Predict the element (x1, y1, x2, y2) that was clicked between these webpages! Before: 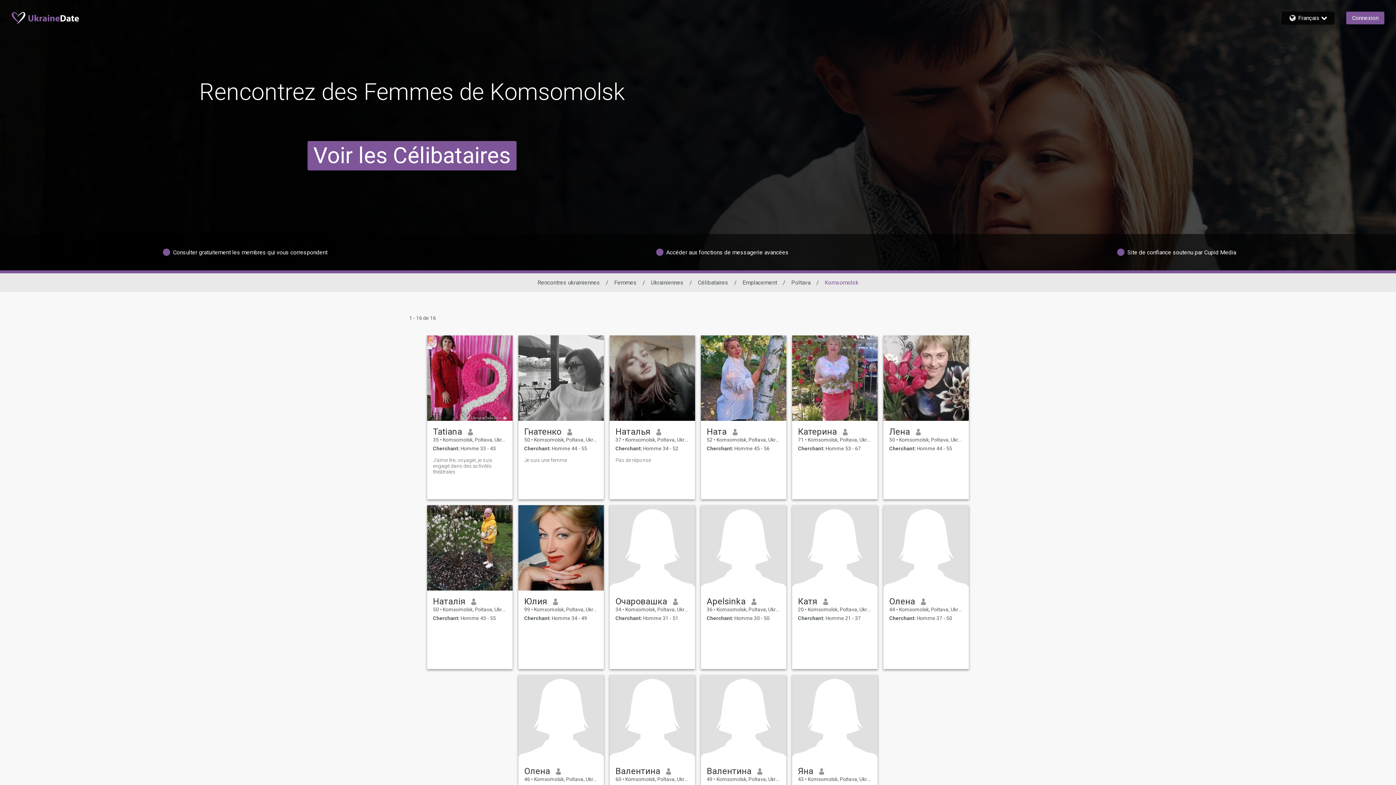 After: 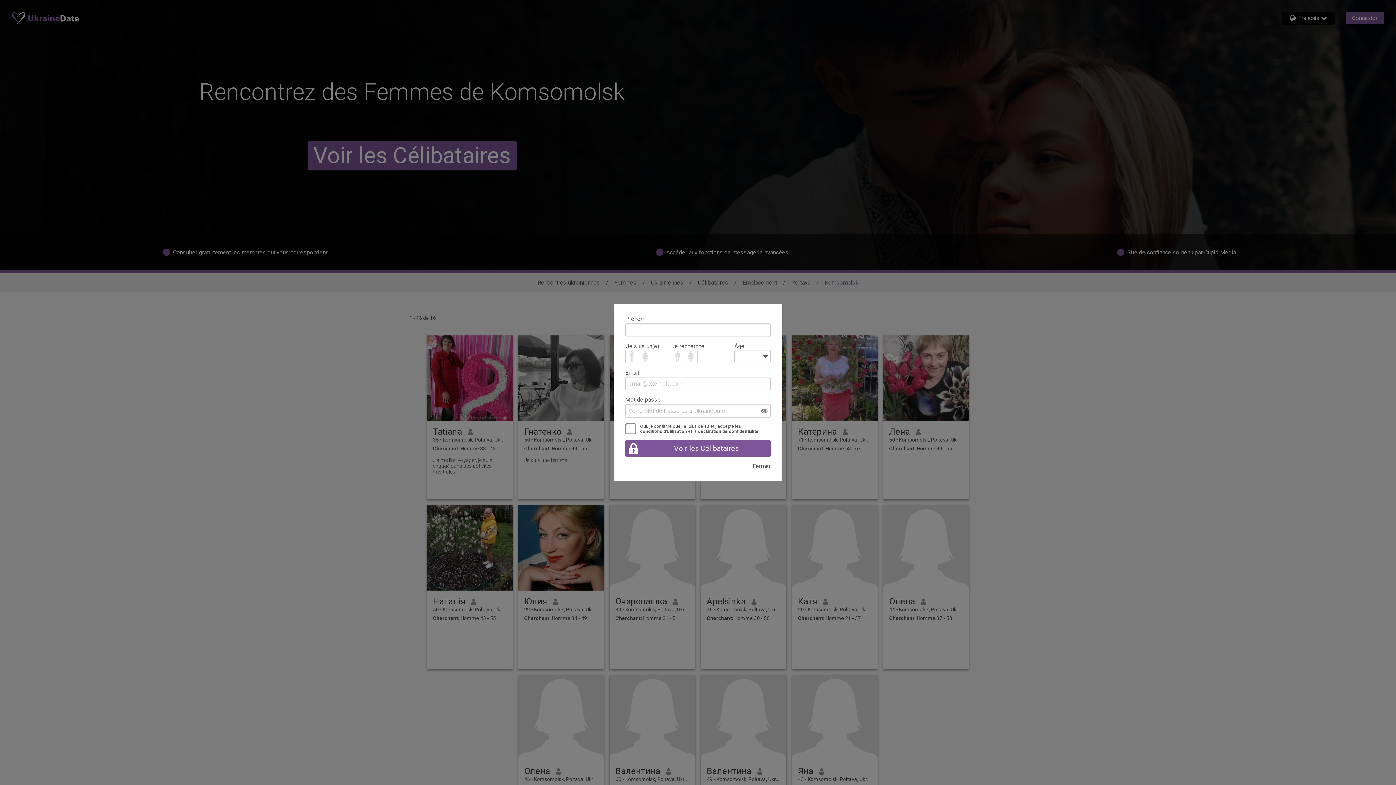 Action: bbox: (524, 596, 547, 606) label: Юлия